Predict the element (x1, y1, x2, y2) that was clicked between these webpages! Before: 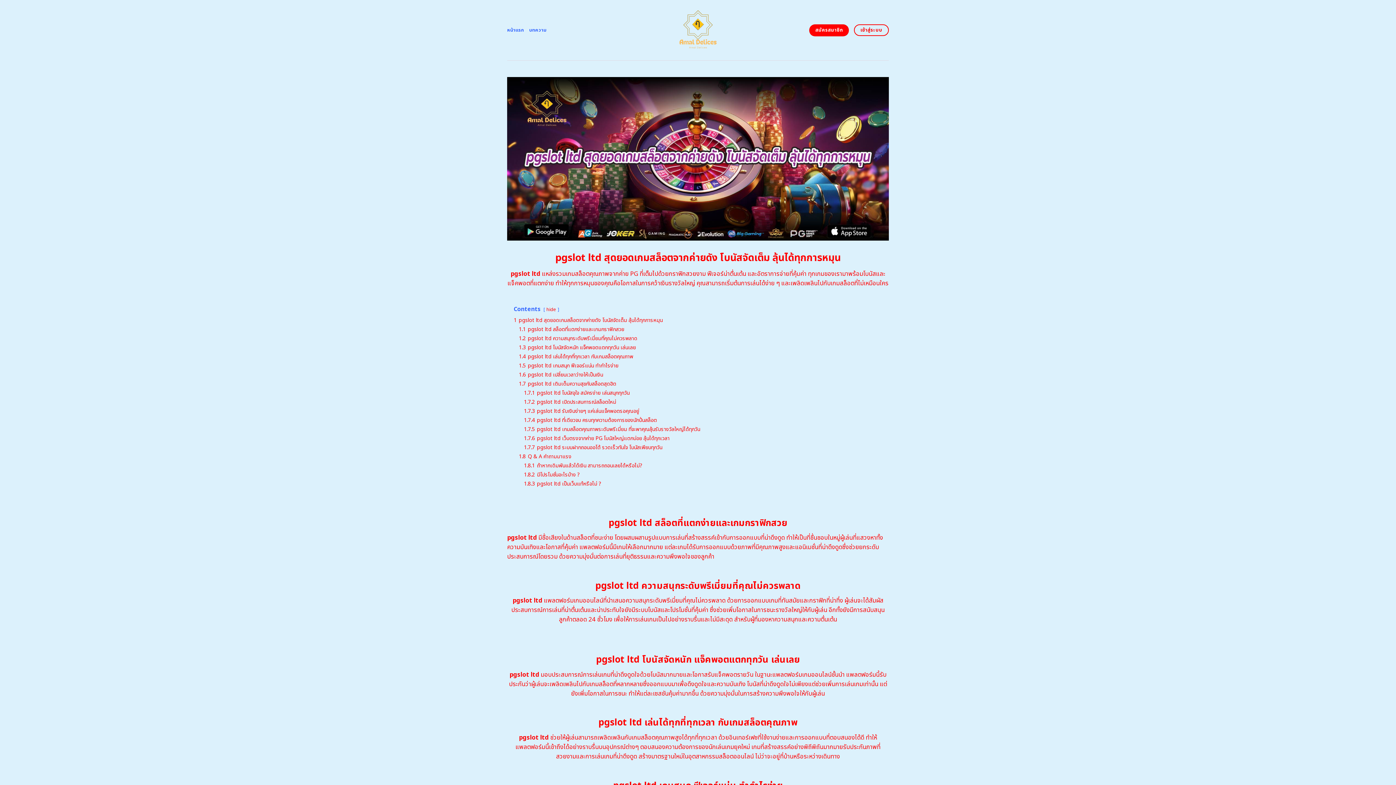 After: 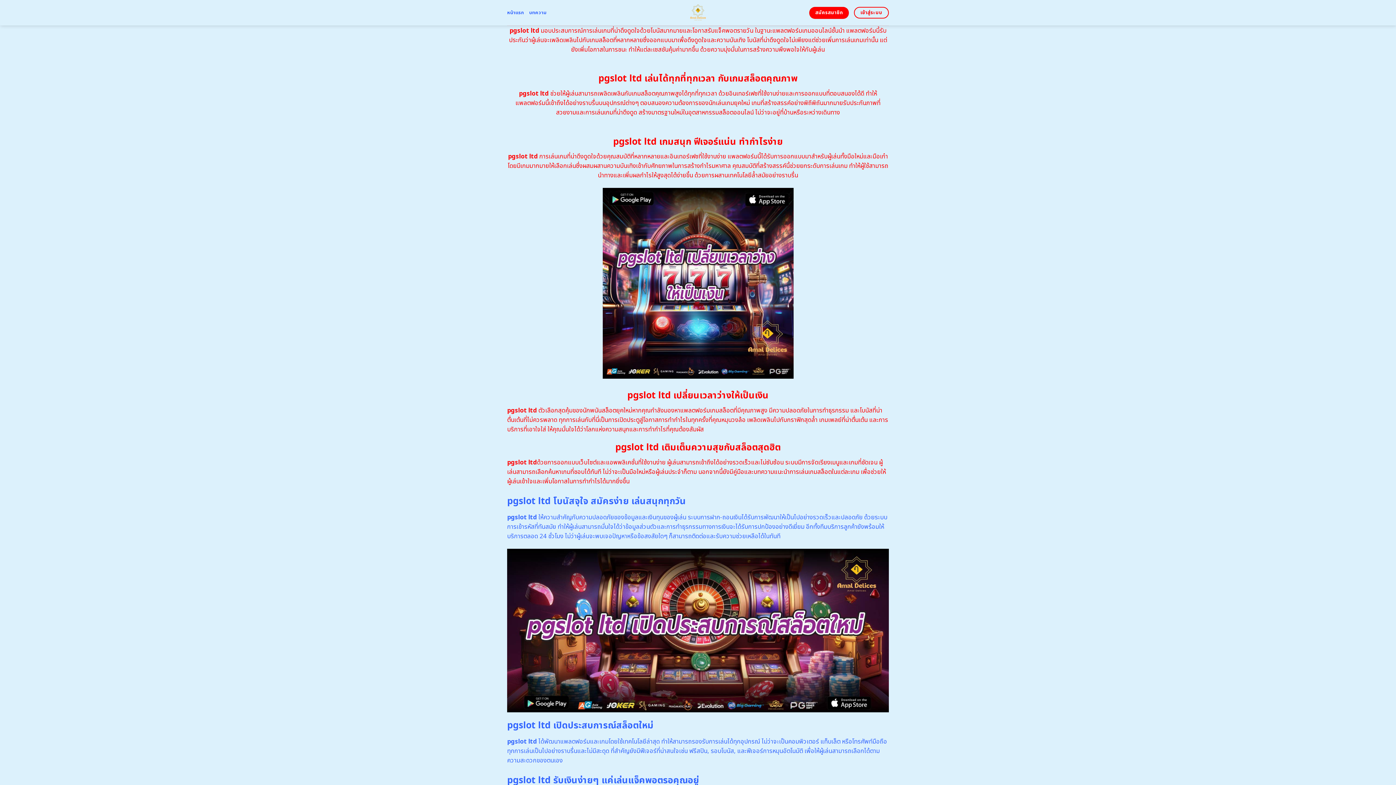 Action: bbox: (518, 343, 636, 351) label: 1.3 pgslot ltd โบนัสจัดหนัก แจ็คพอตแตกทุกวัน เล่นเลย